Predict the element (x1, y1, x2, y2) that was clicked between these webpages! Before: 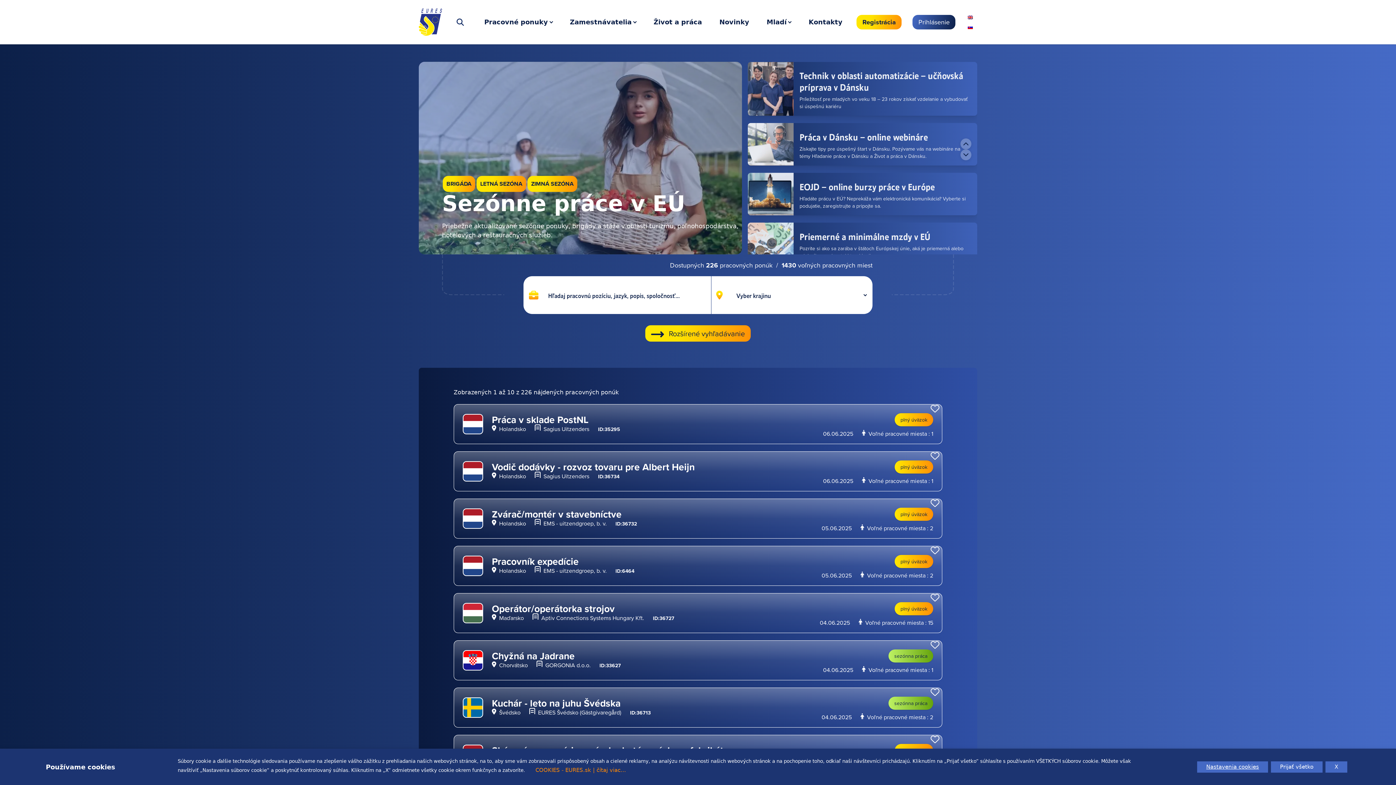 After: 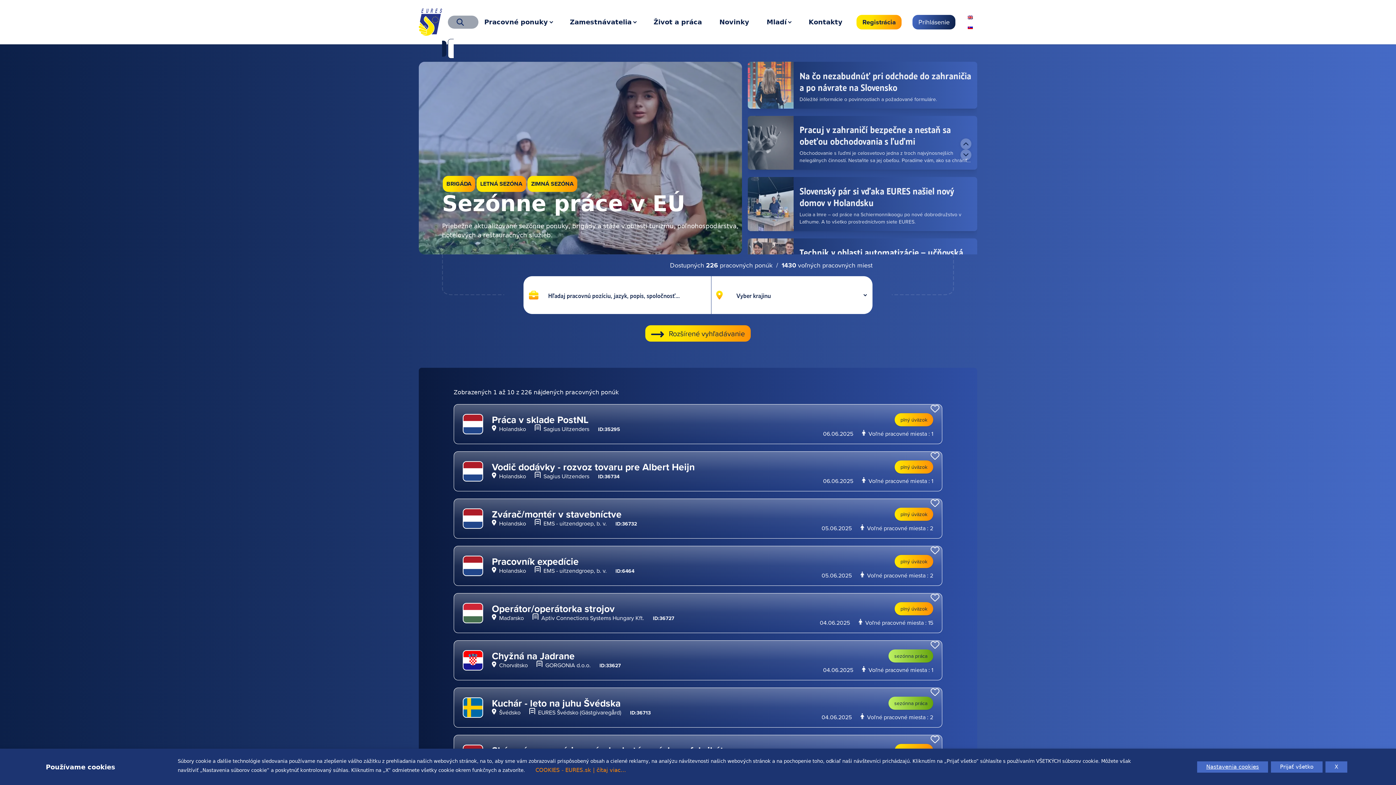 Action: bbox: (448, 15, 478, 28)